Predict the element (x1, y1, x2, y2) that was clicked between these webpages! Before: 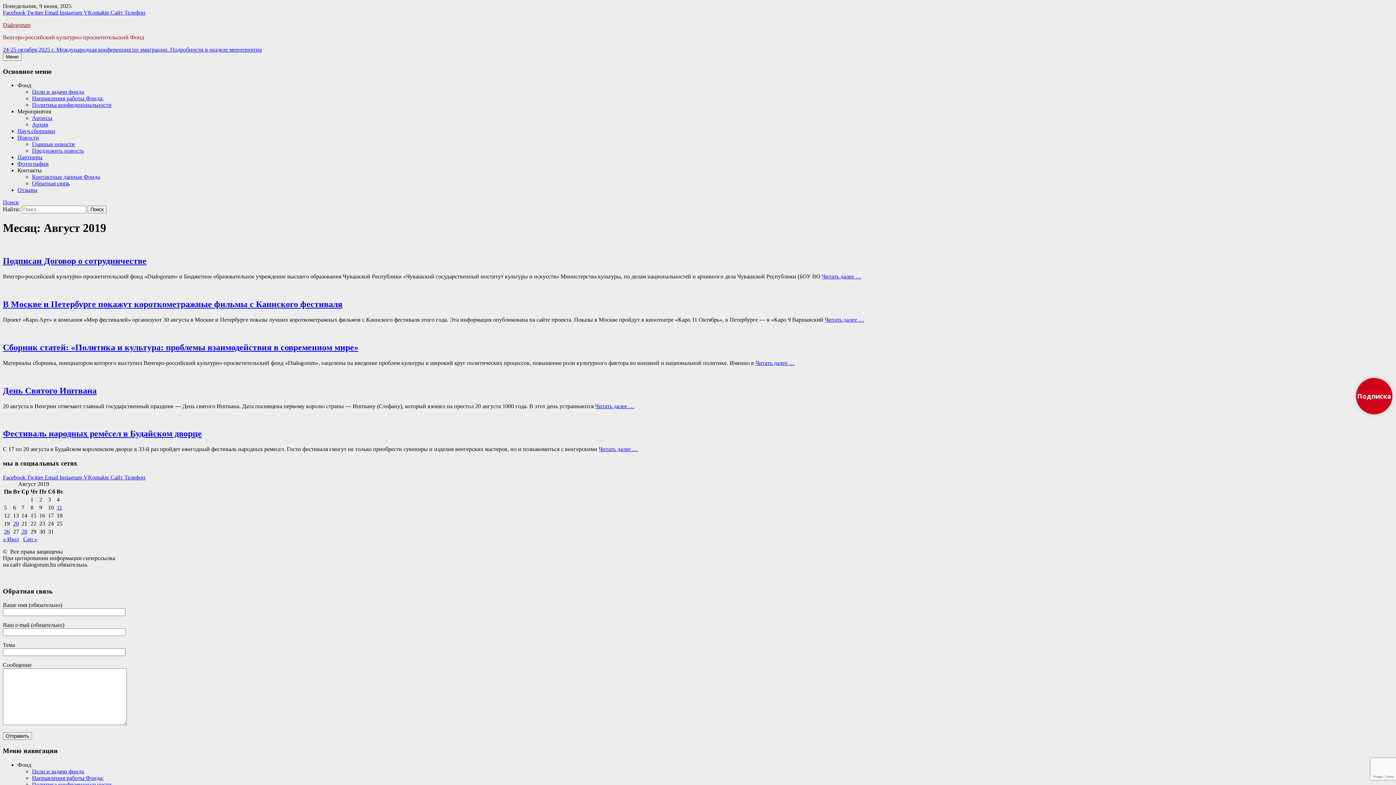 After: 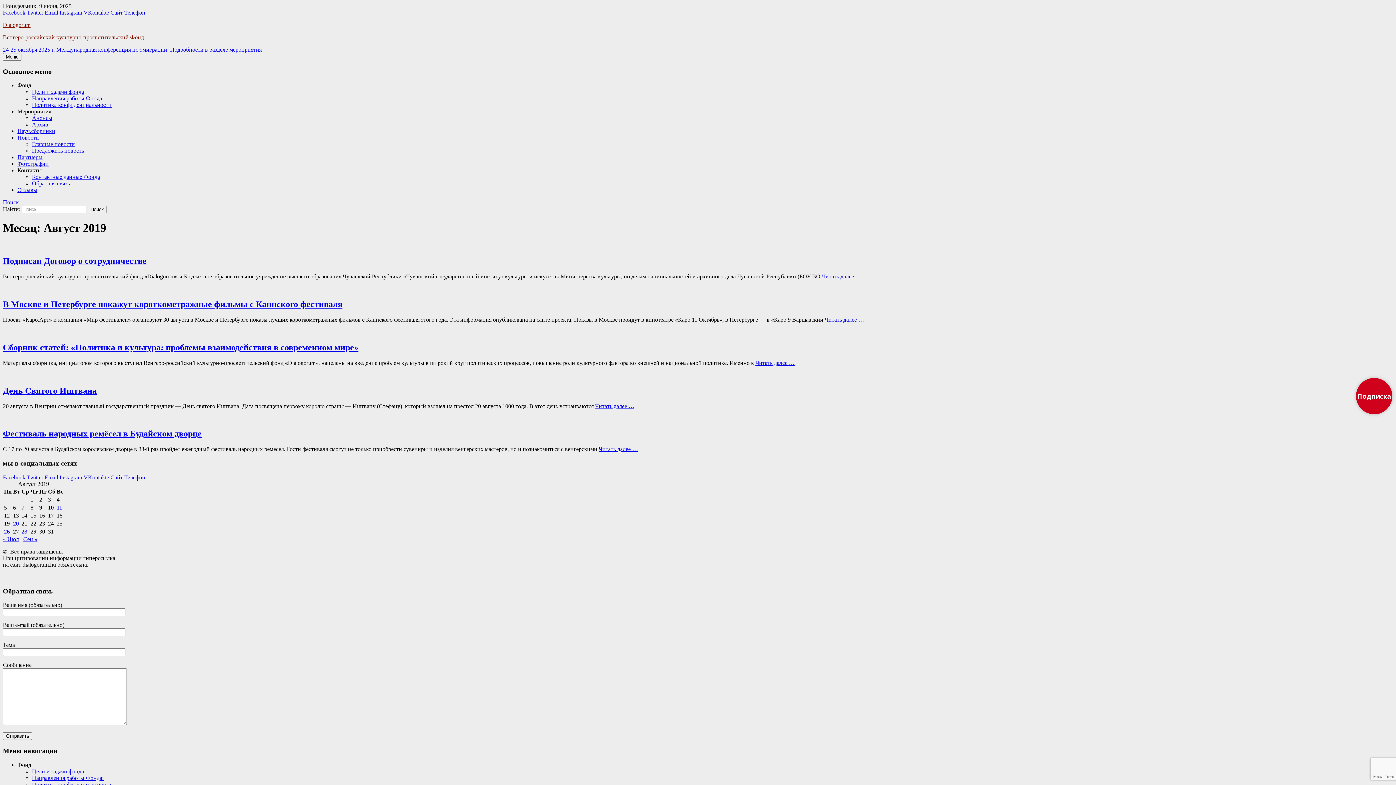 Action: bbox: (17, 762, 31, 768) label: Фонд